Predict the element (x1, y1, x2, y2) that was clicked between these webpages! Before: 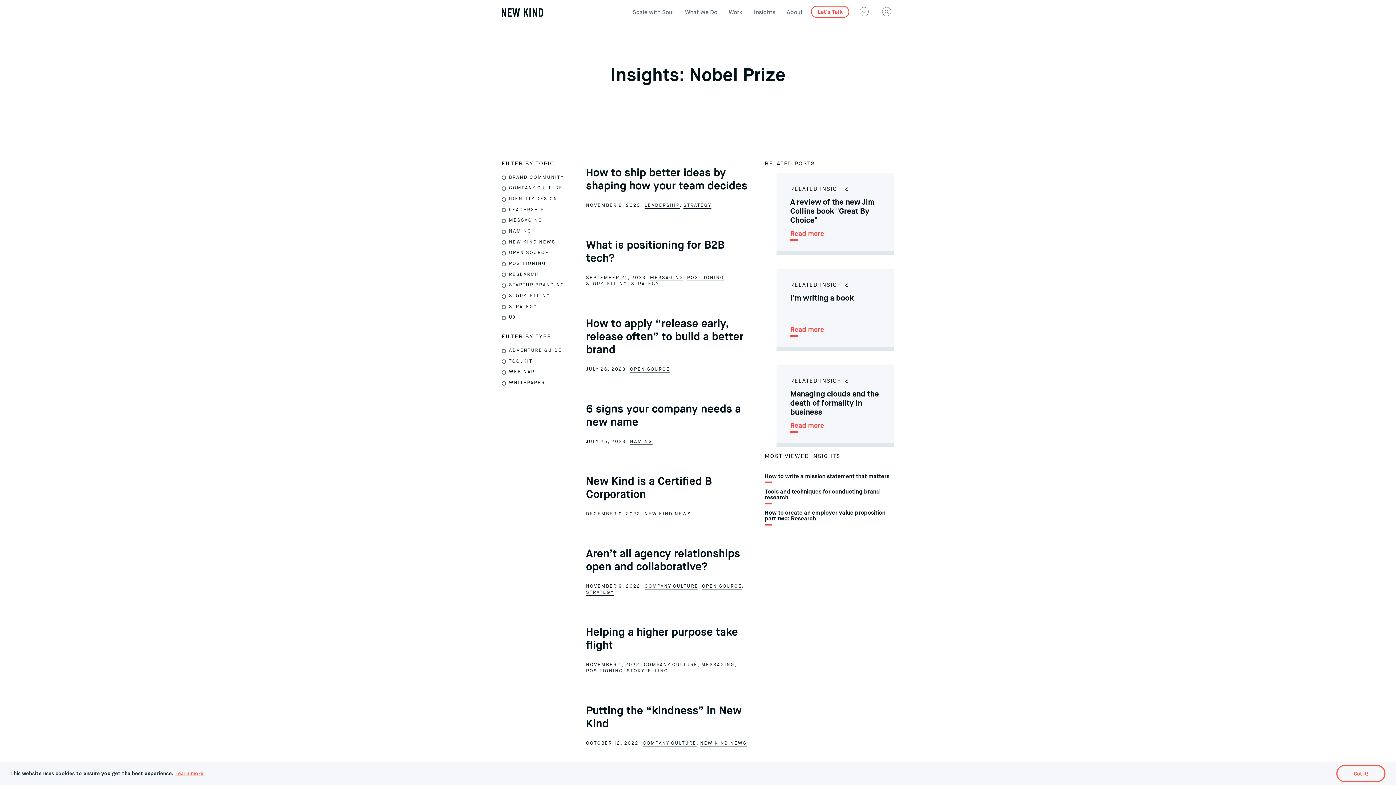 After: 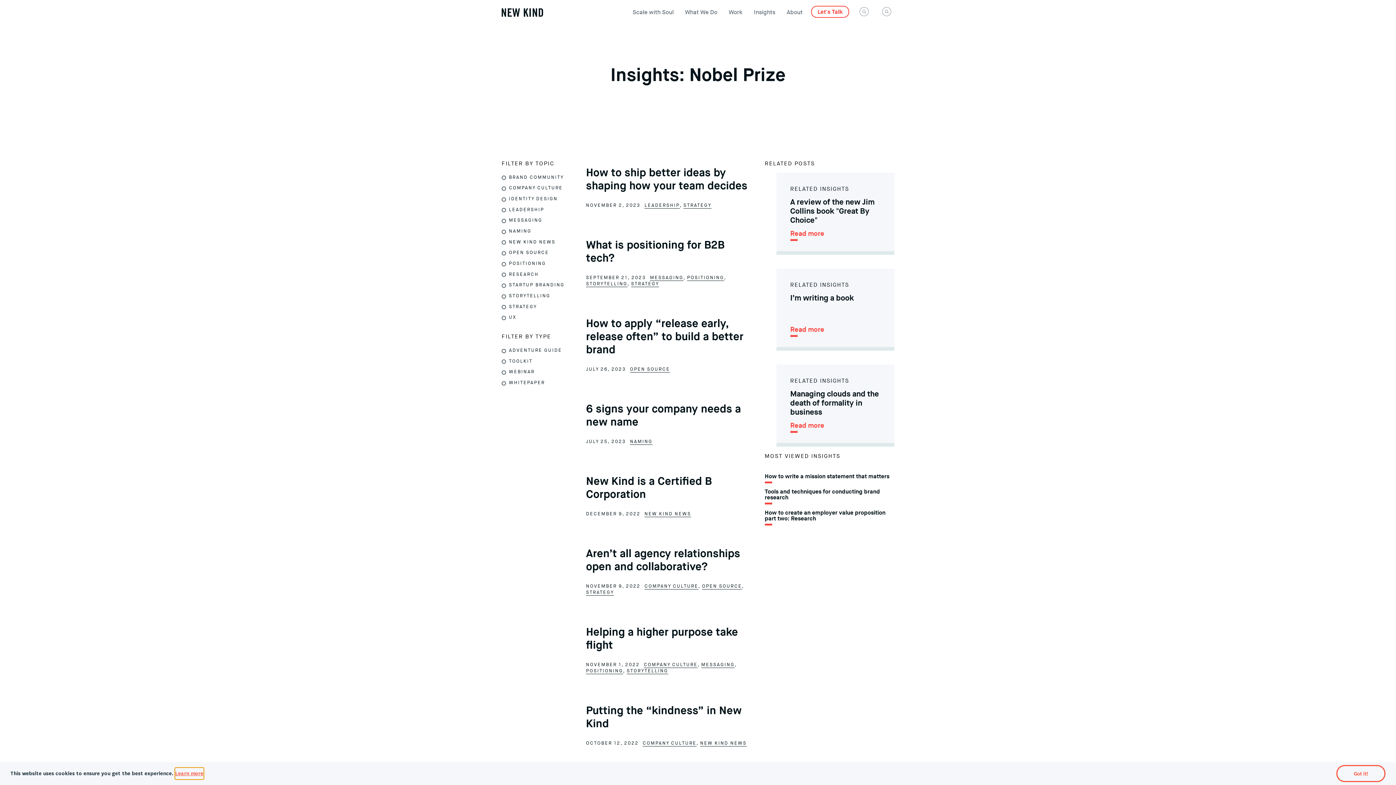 Action: bbox: (175, 768, 203, 779) label: learn more about cookies